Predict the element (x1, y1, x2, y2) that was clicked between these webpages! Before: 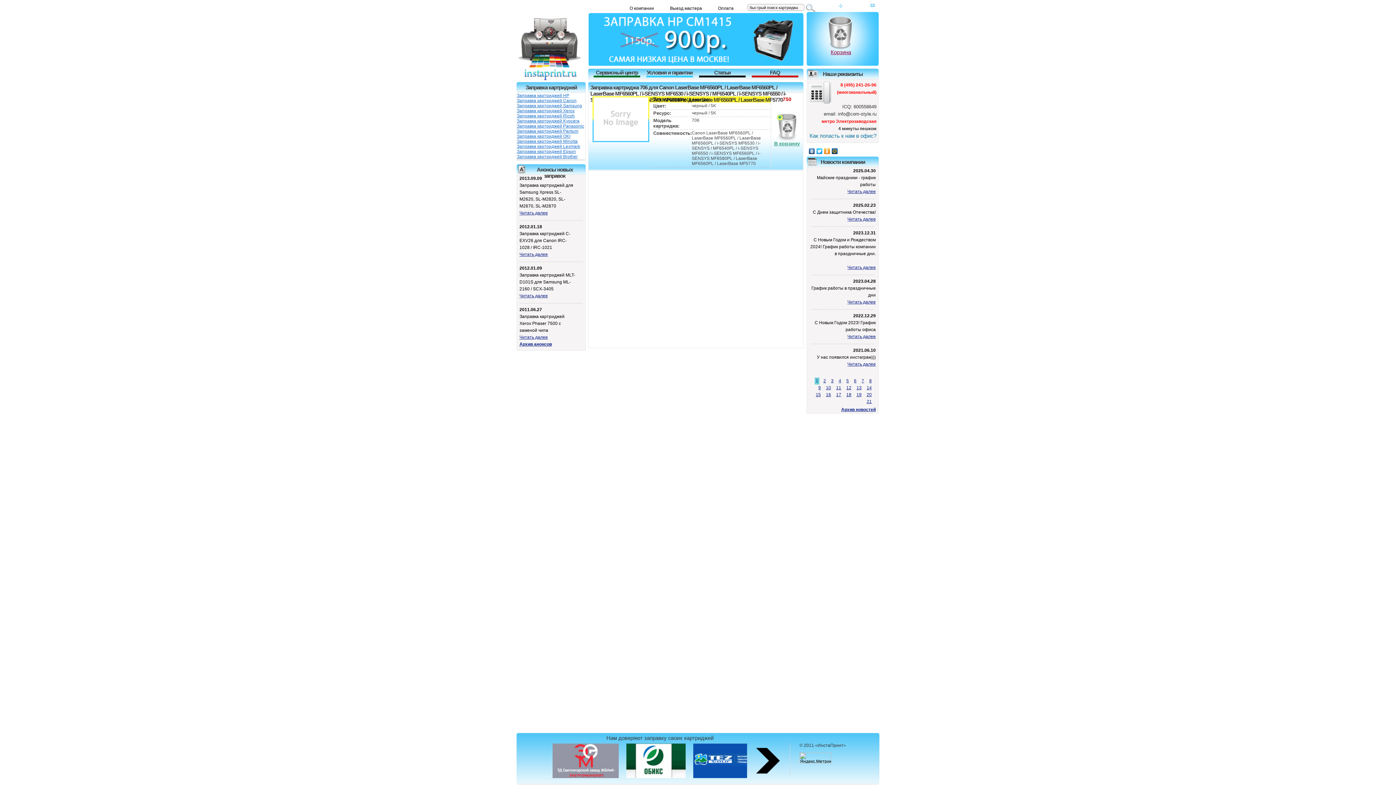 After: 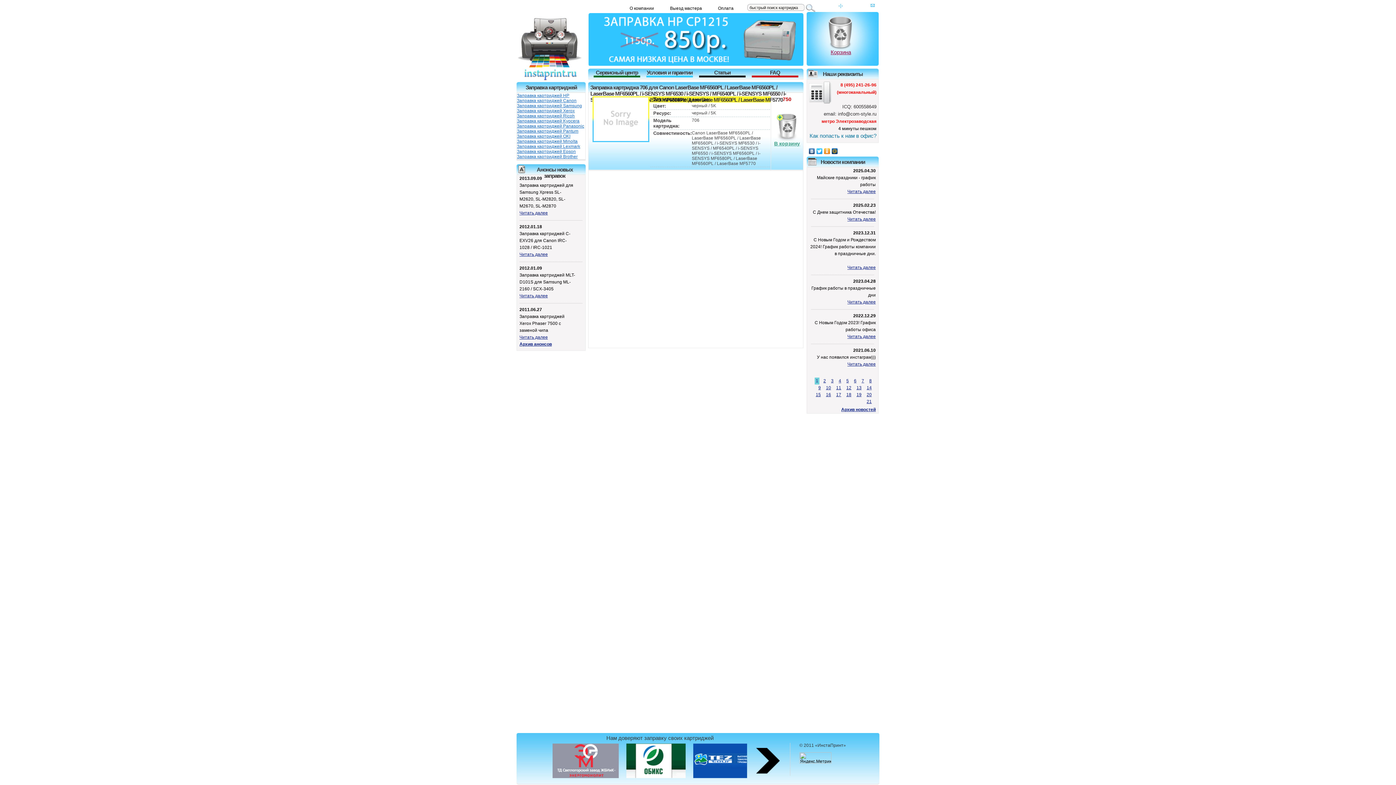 Action: bbox: (816, 146, 823, 156)